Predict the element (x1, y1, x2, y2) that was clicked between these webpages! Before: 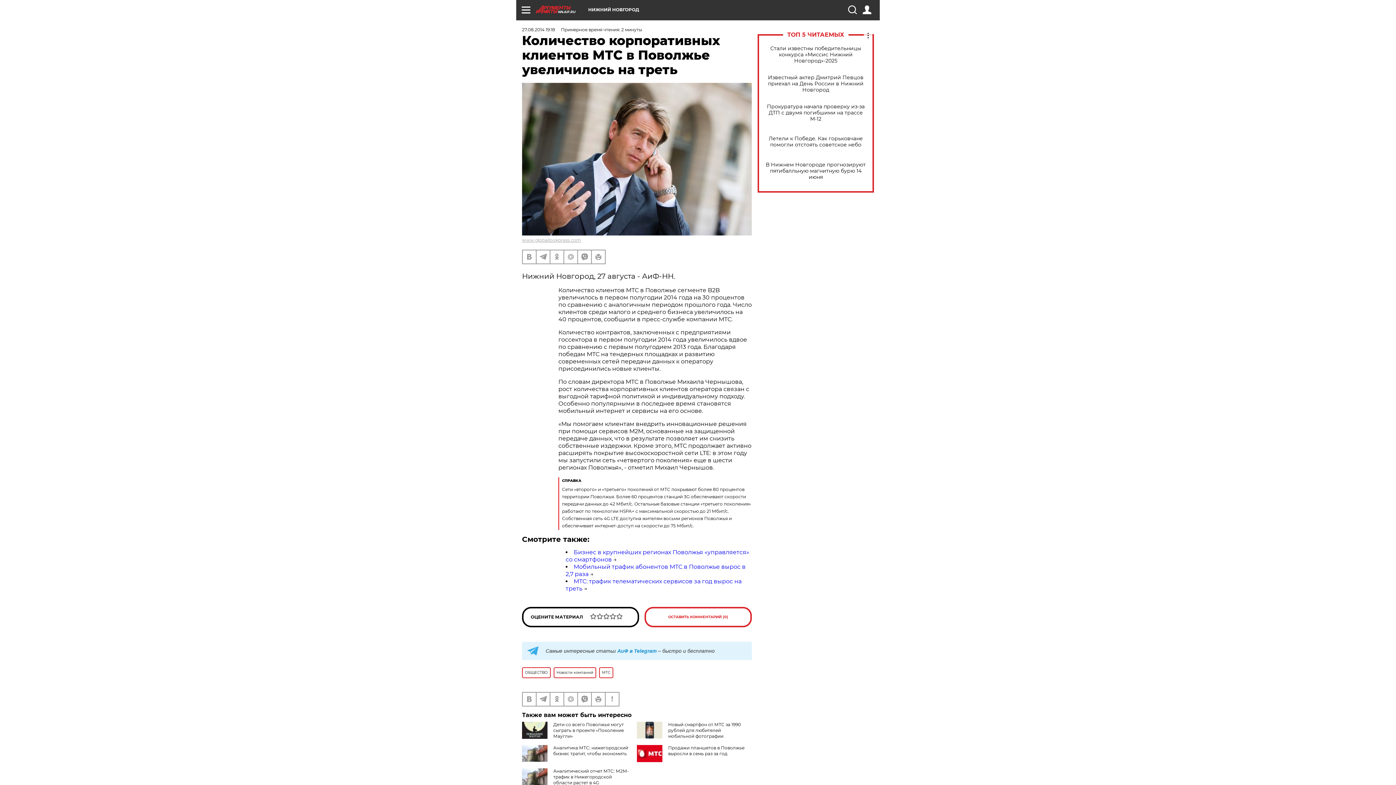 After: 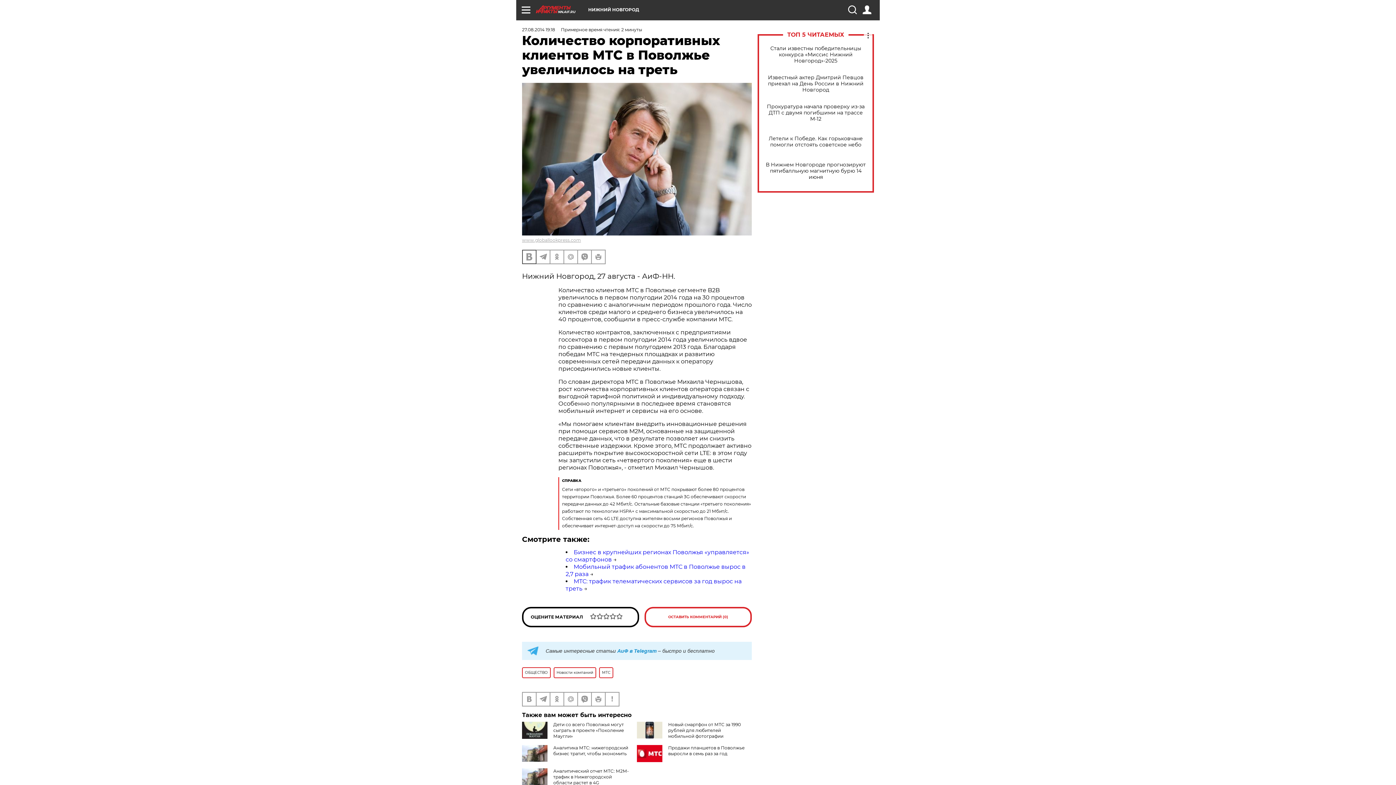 Action: bbox: (522, 250, 536, 263)